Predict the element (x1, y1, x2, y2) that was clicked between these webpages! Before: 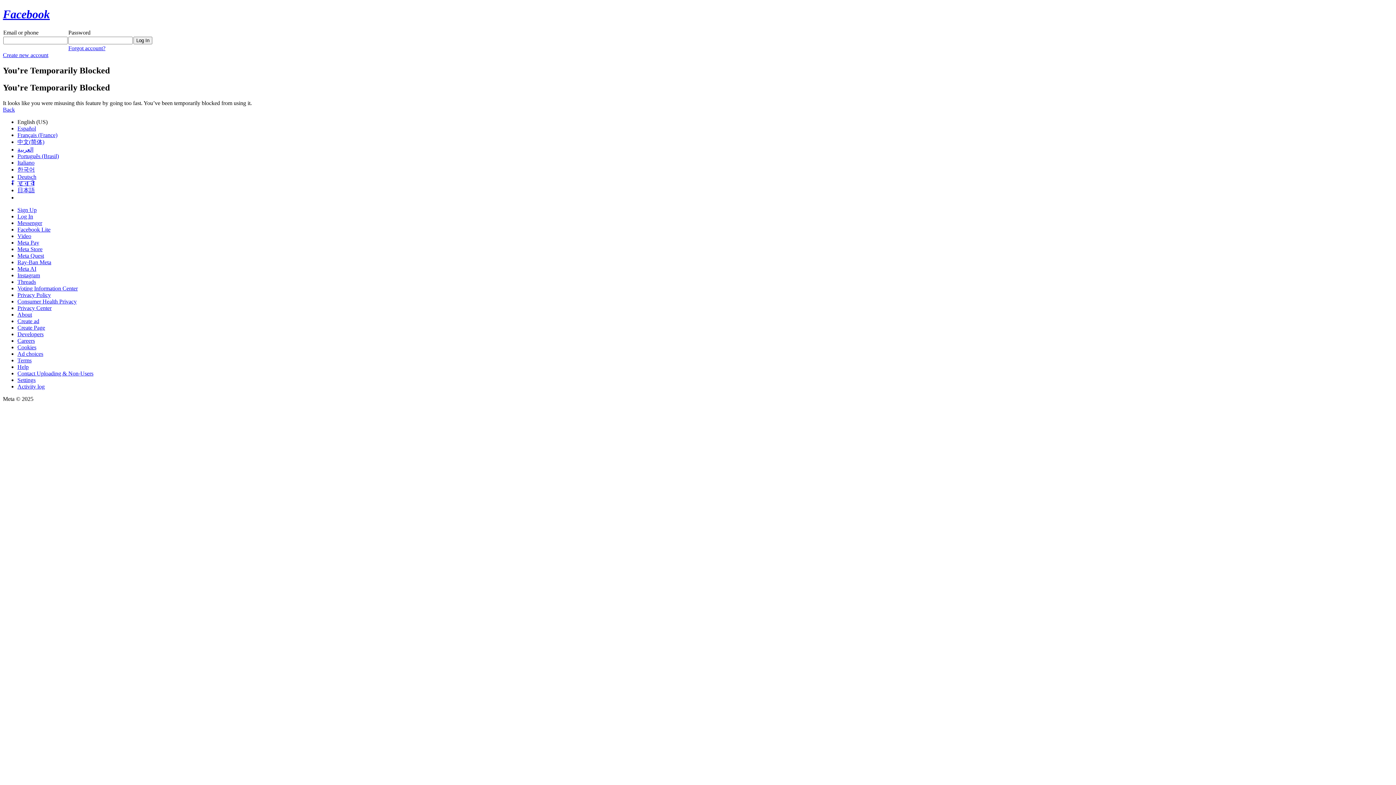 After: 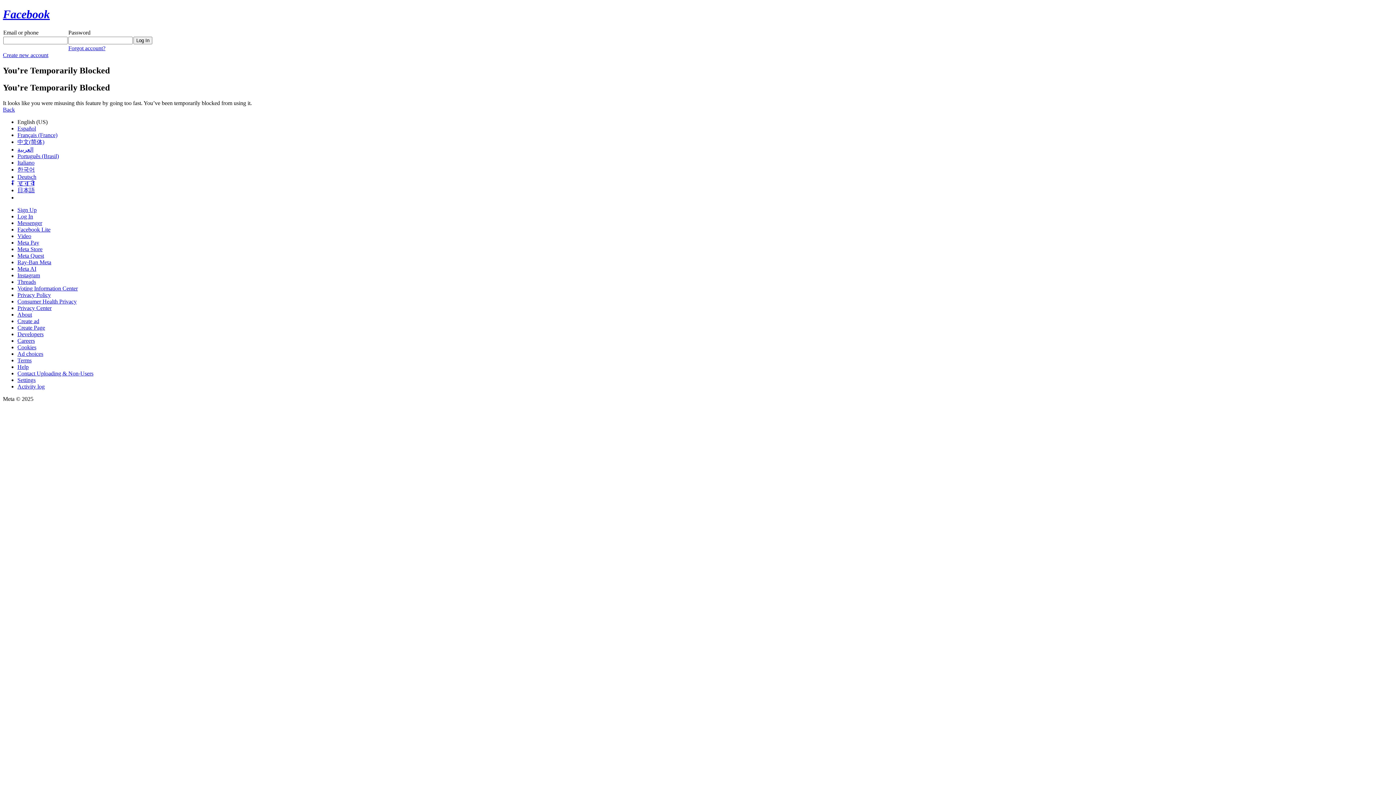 Action: bbox: (17, 239, 39, 245) label: Meta Pay